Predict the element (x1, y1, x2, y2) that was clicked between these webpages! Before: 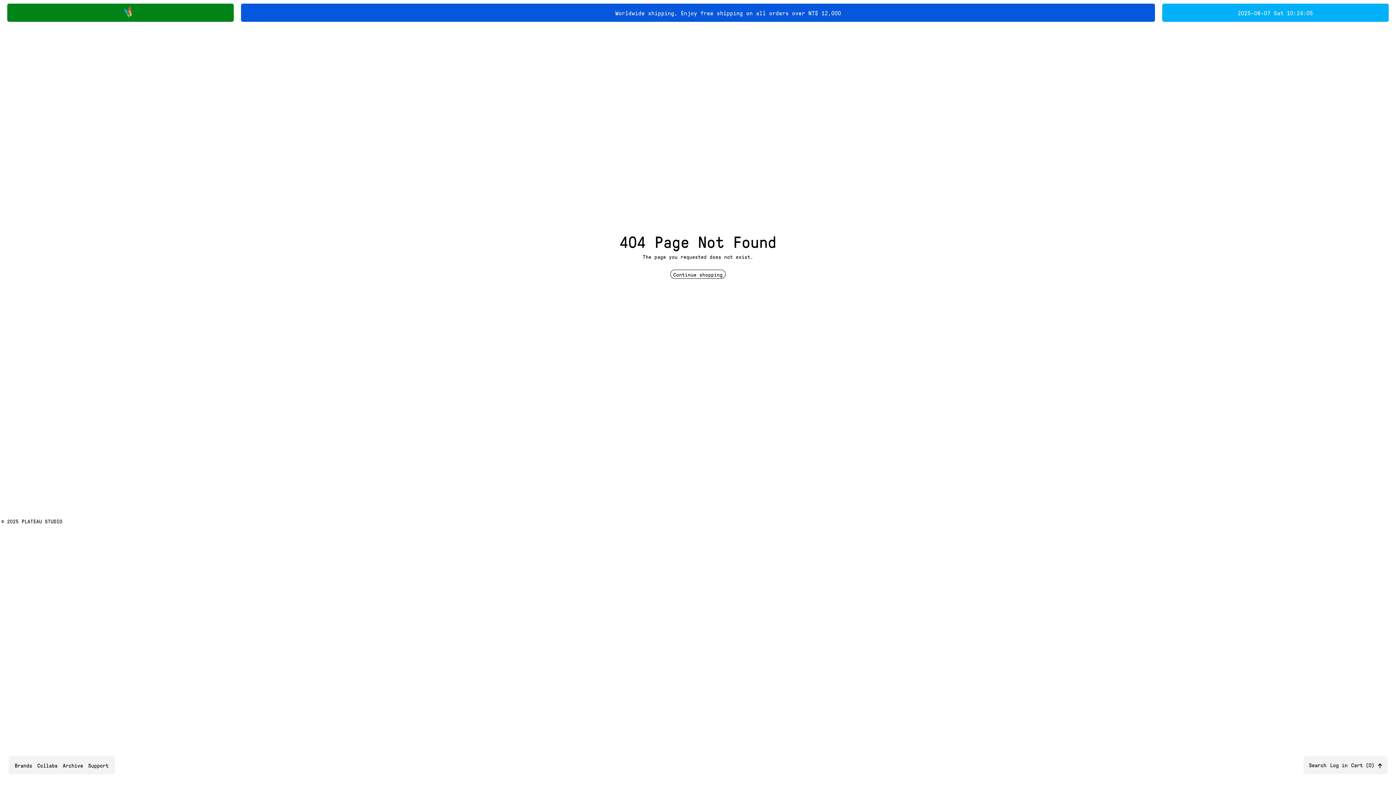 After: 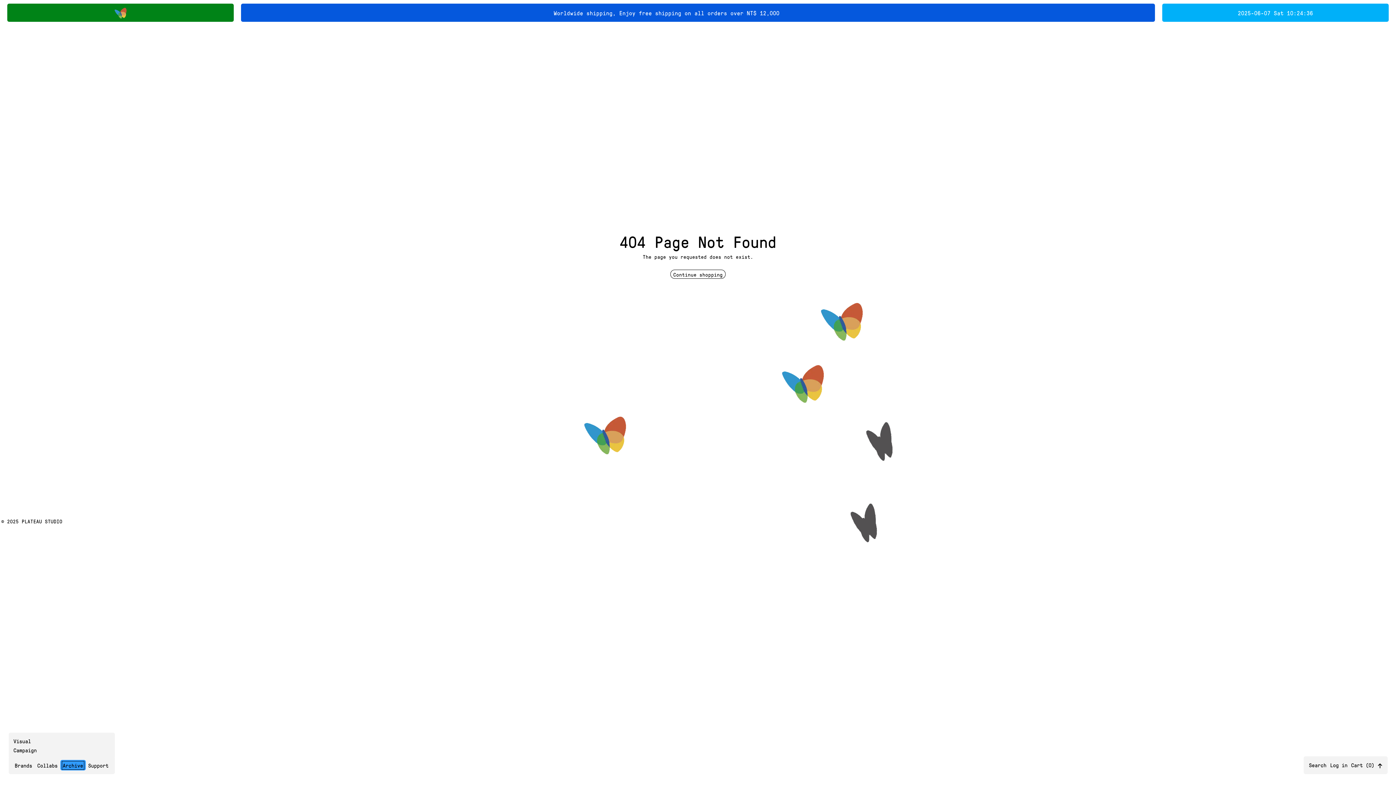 Action: bbox: (62, 762, 83, 768) label: Archive